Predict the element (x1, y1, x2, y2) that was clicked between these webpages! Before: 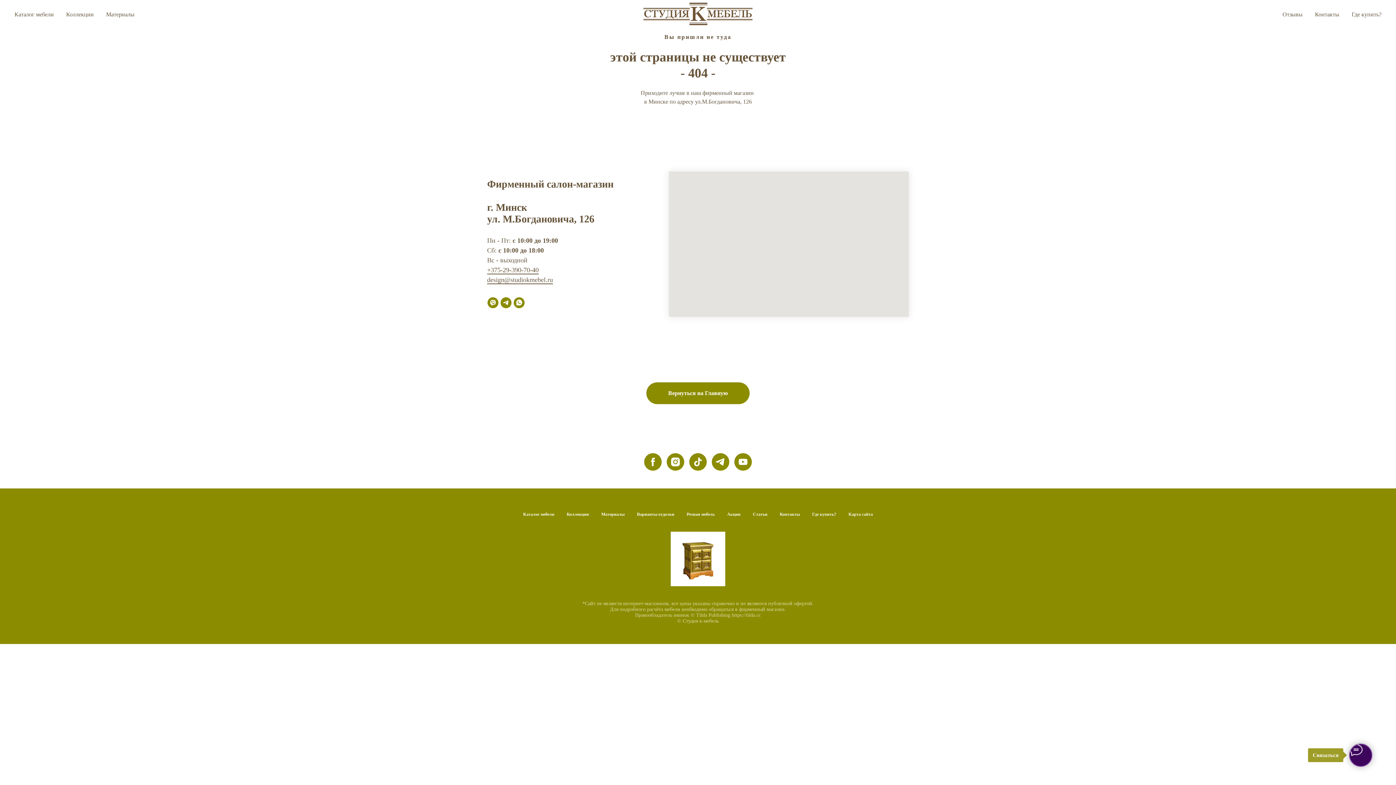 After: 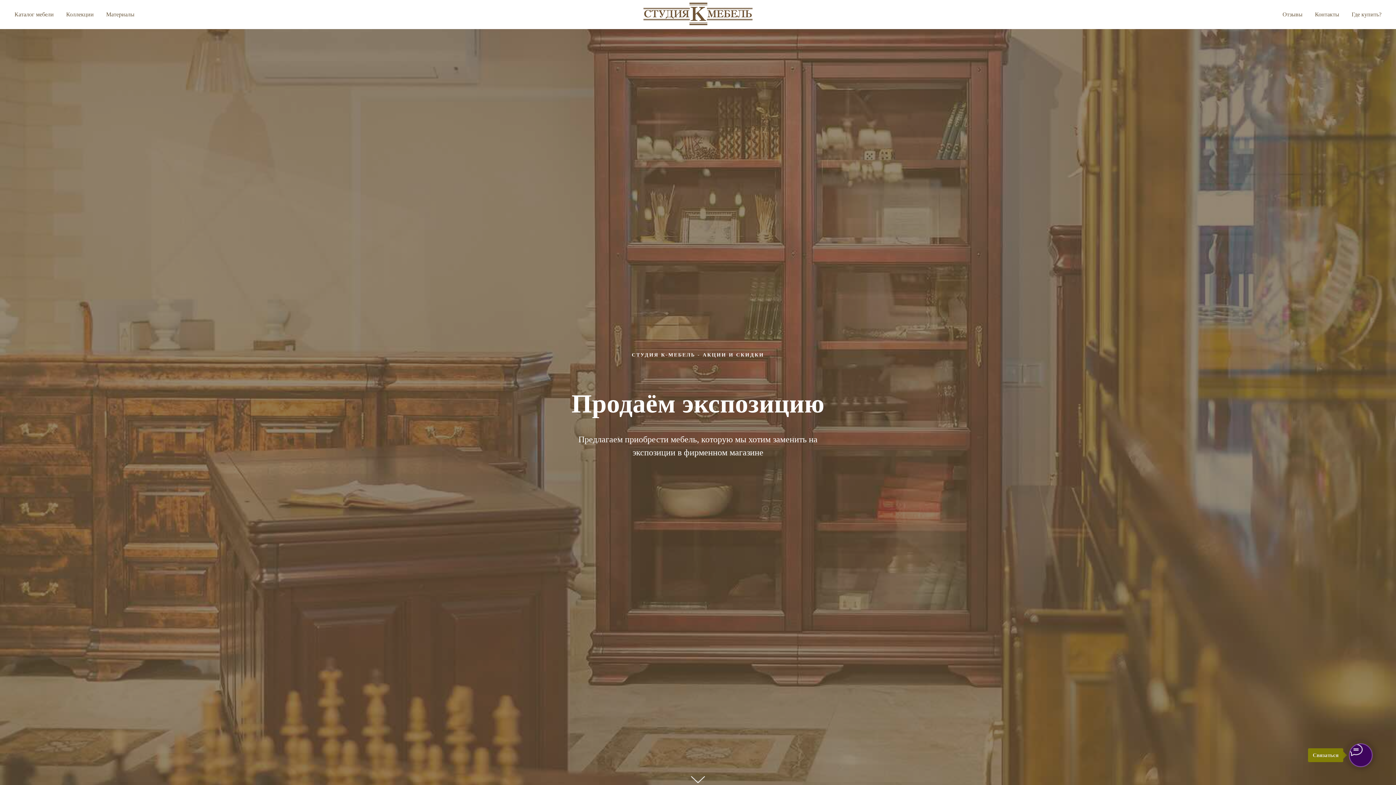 Action: label: Акции bbox: (727, 512, 740, 517)